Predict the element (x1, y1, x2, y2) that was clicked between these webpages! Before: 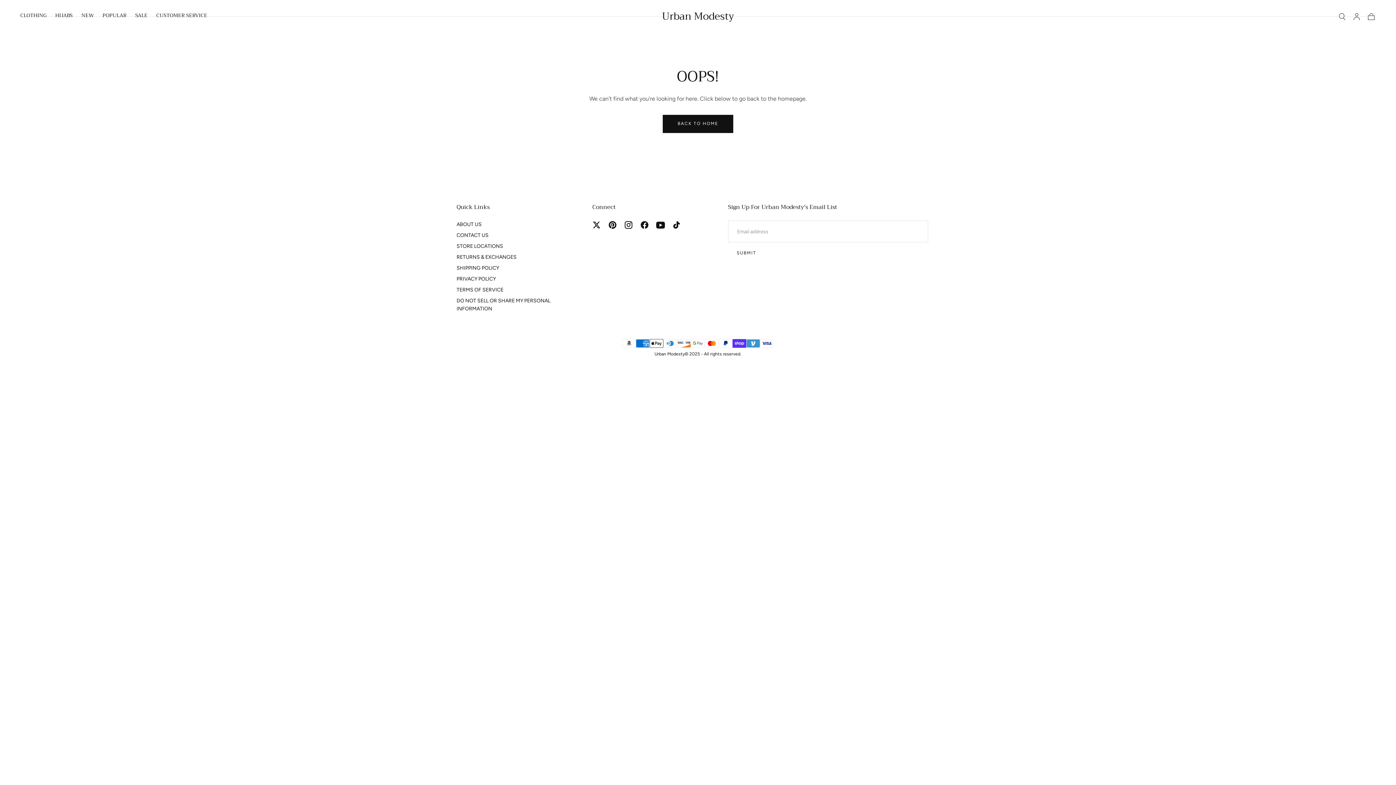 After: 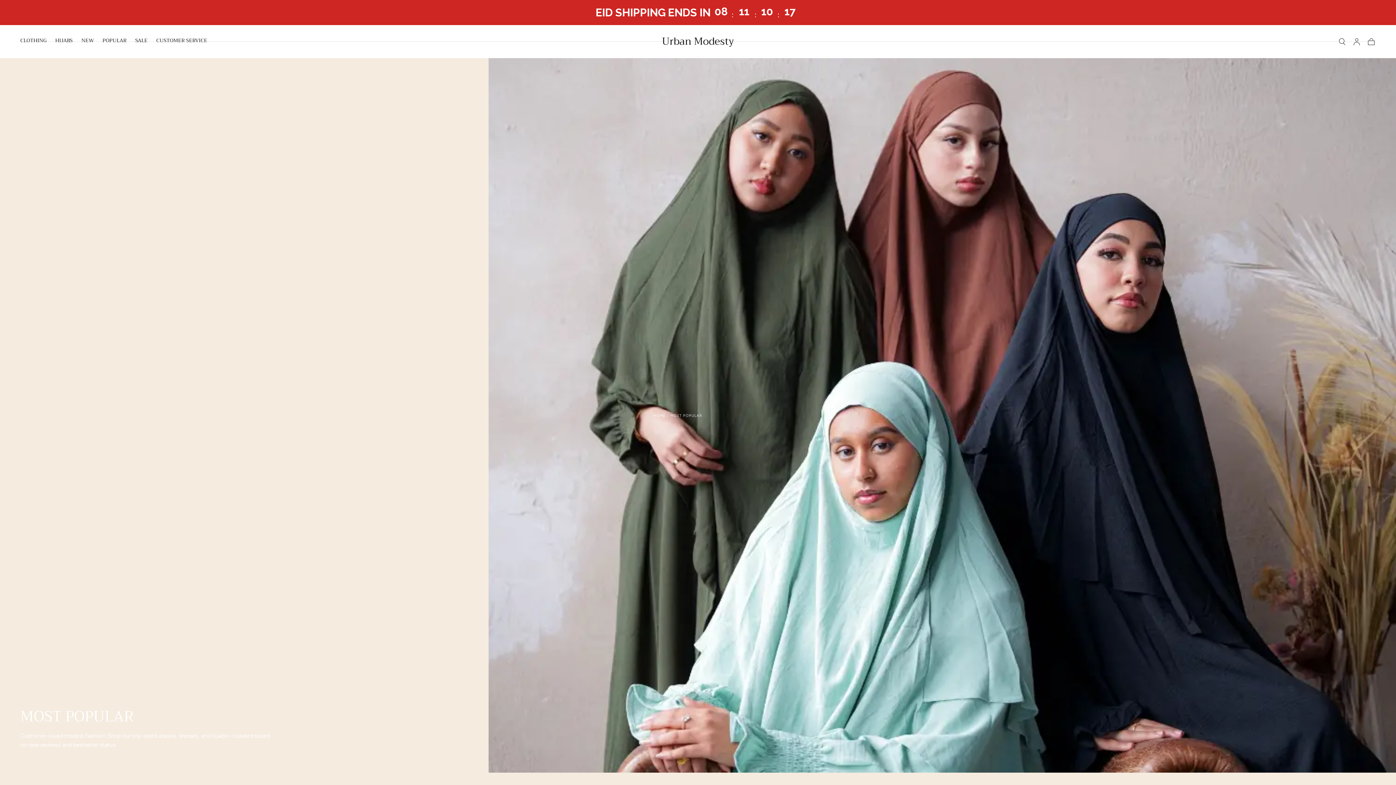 Action: bbox: (102, 12, 126, 20) label: POPULAR